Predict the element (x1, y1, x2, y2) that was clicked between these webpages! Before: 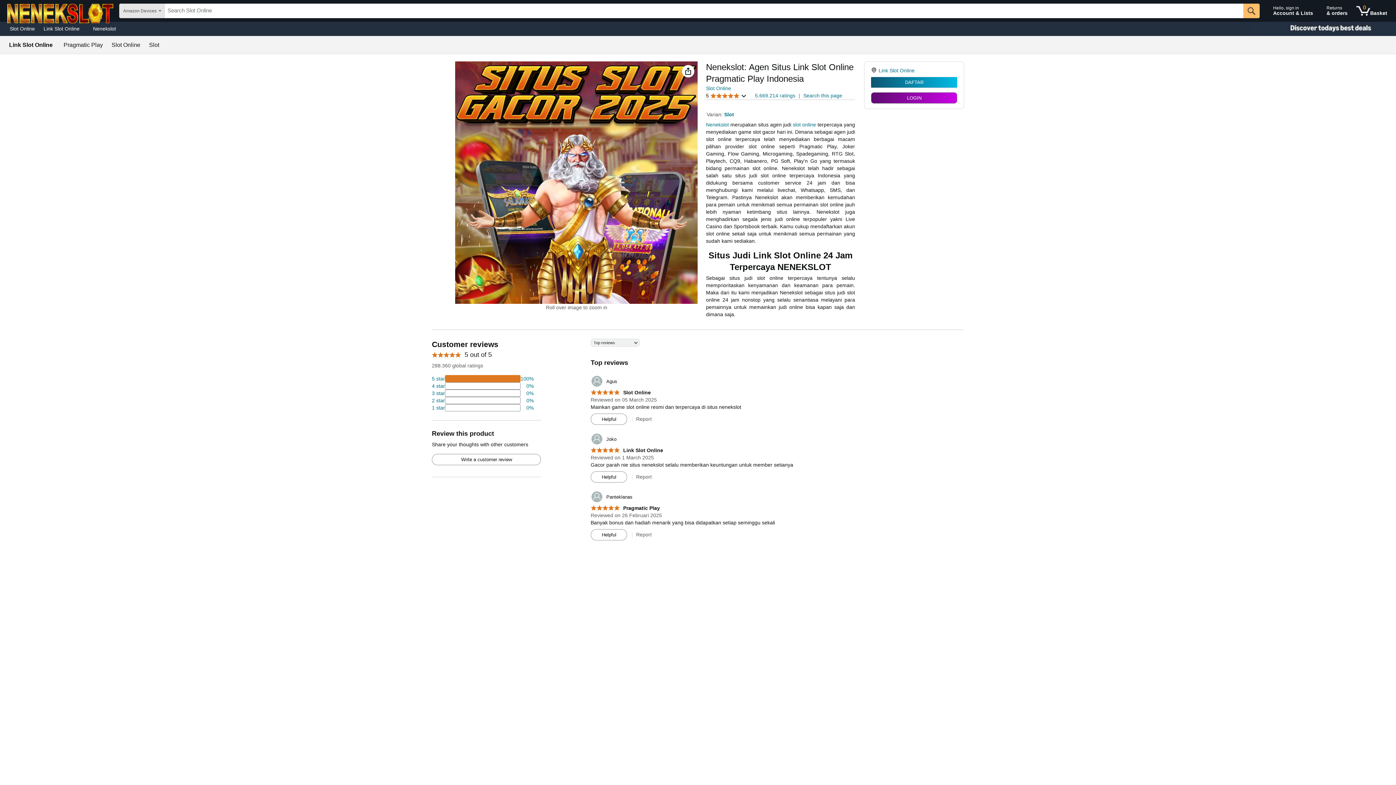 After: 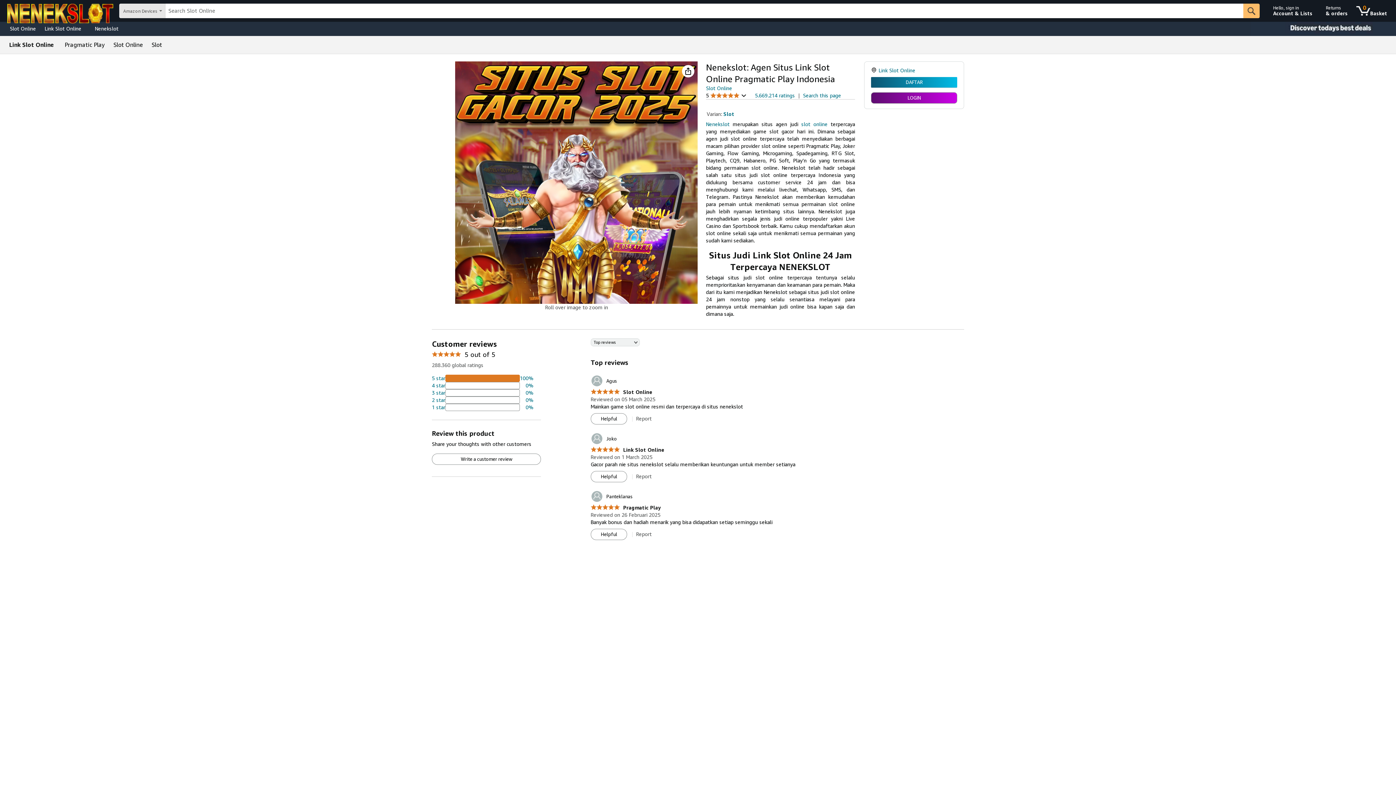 Action: label: Slot bbox: (149, 42, 159, 48)